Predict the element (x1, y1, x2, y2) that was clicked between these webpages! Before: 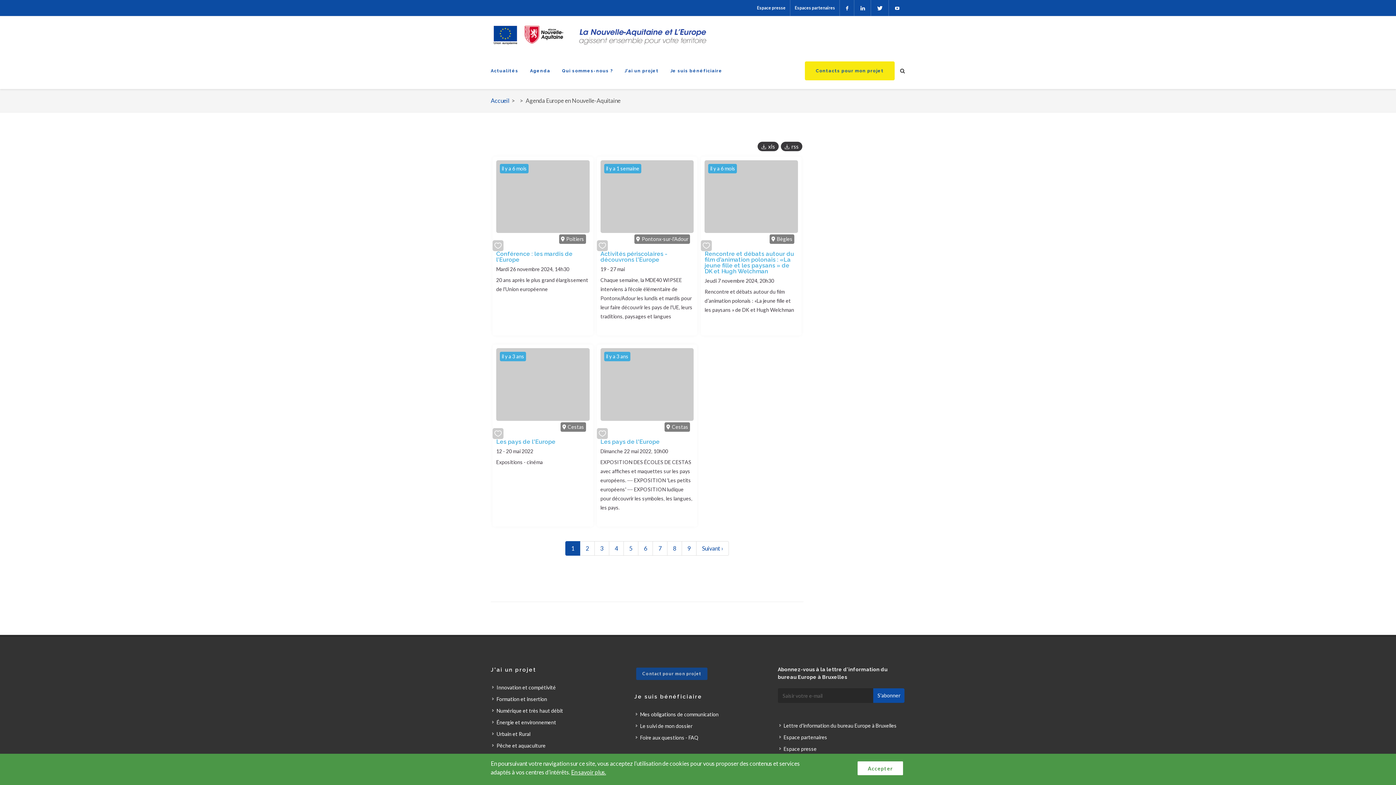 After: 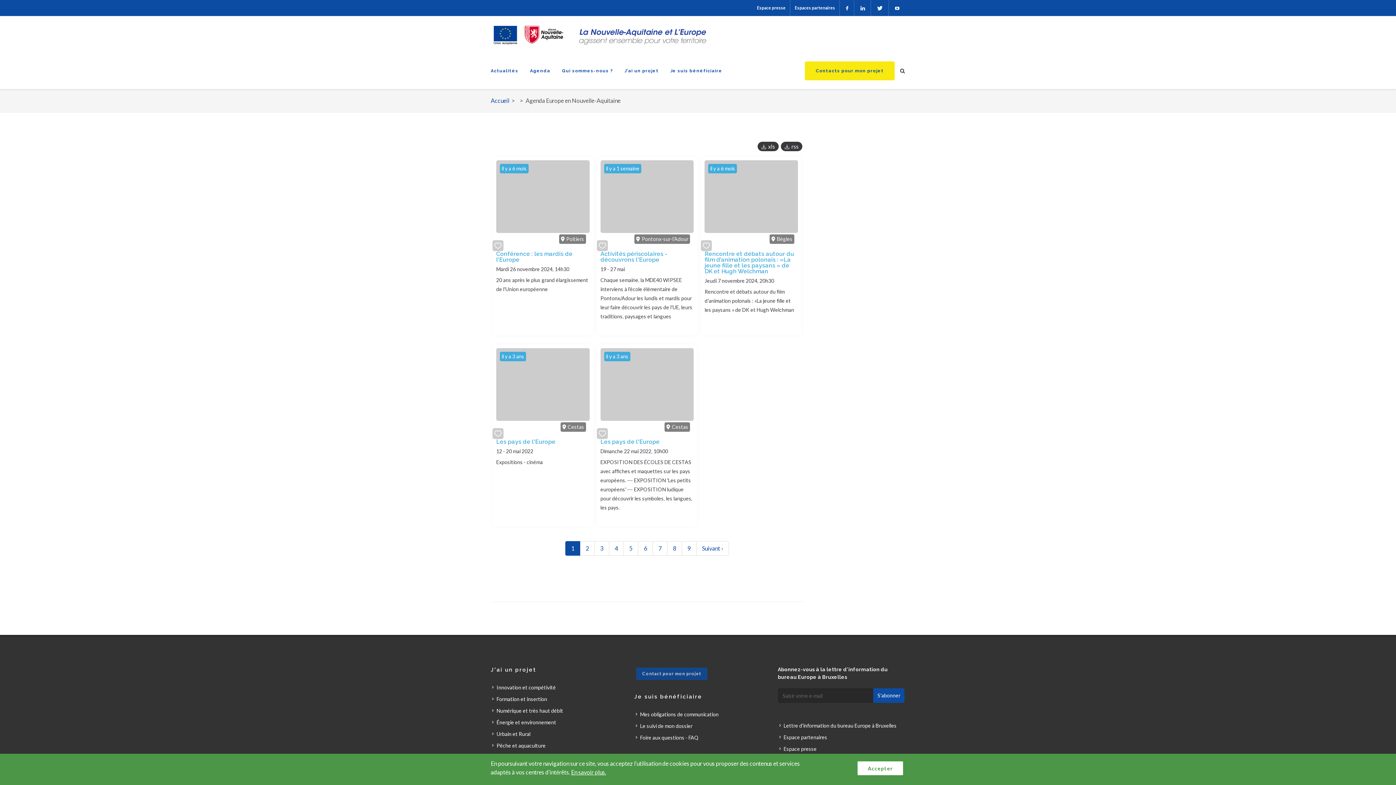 Action: label: Page actuelle
1 bbox: (565, 541, 580, 556)